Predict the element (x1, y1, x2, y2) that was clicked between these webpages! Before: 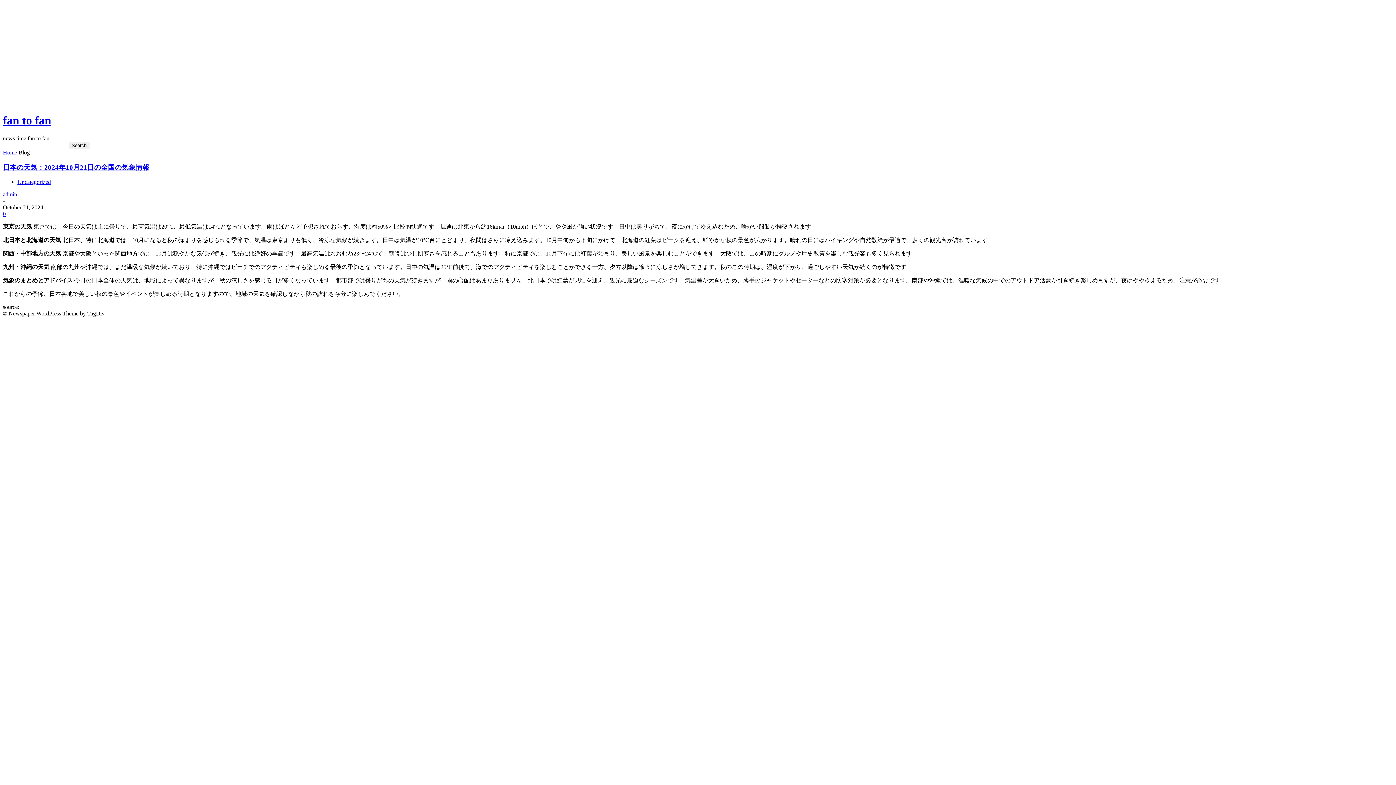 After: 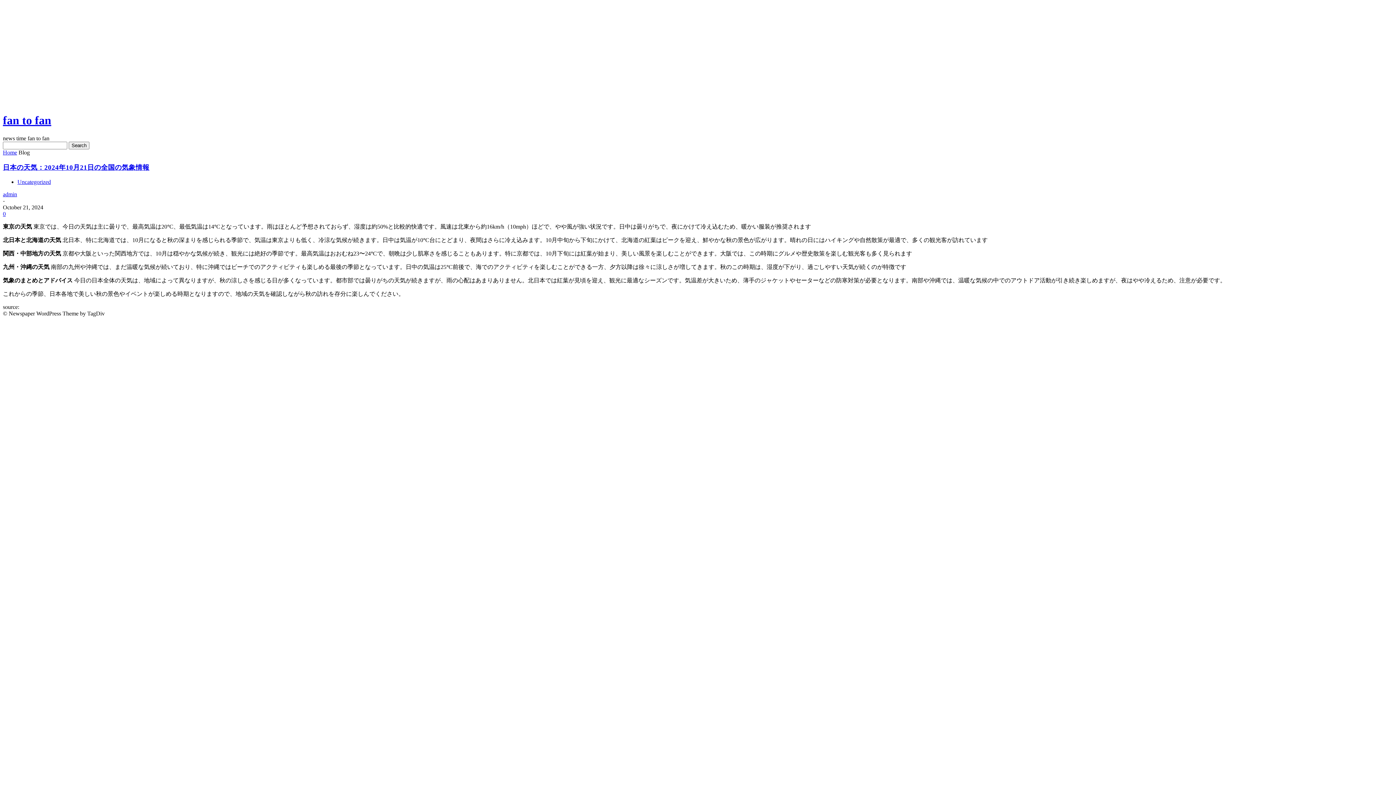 Action: bbox: (2, 113, 51, 127) label: fan to fan